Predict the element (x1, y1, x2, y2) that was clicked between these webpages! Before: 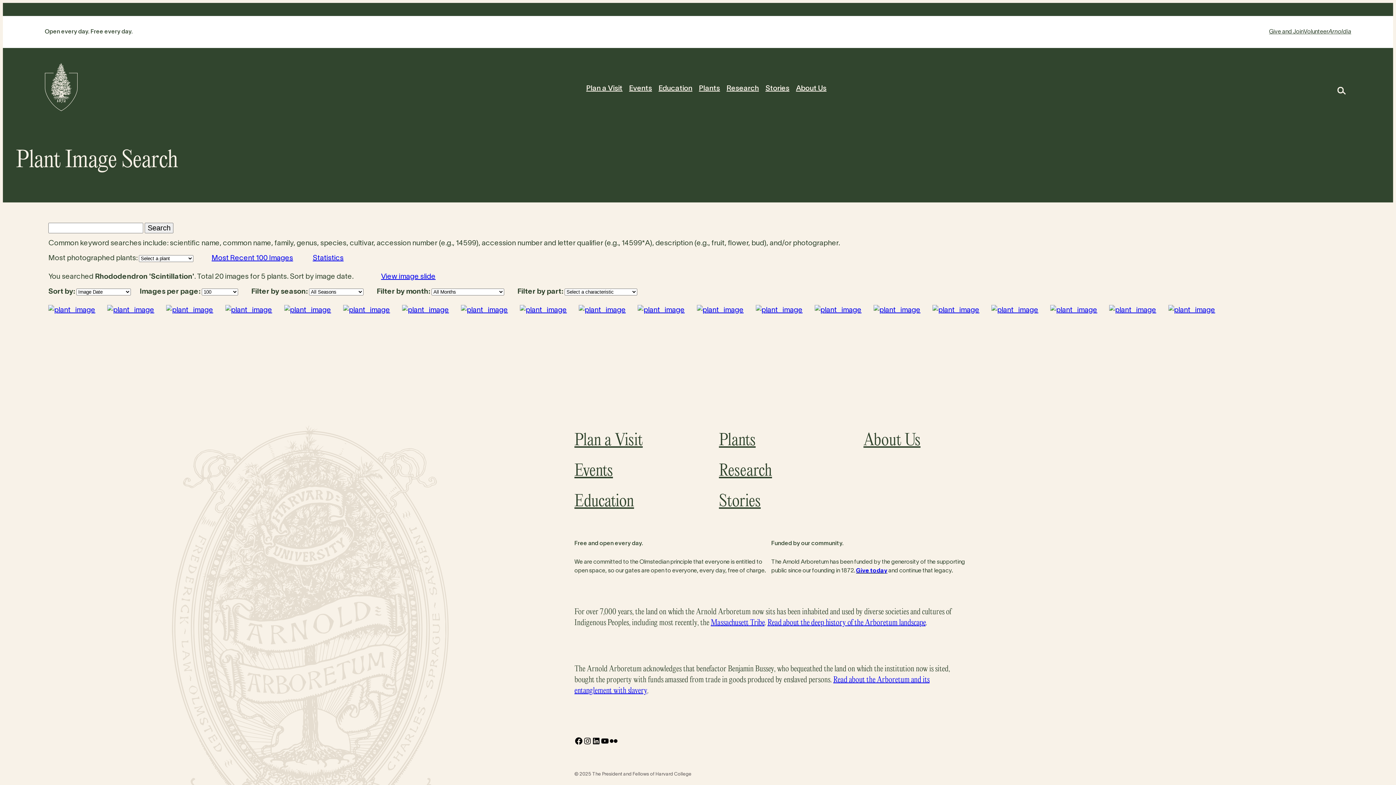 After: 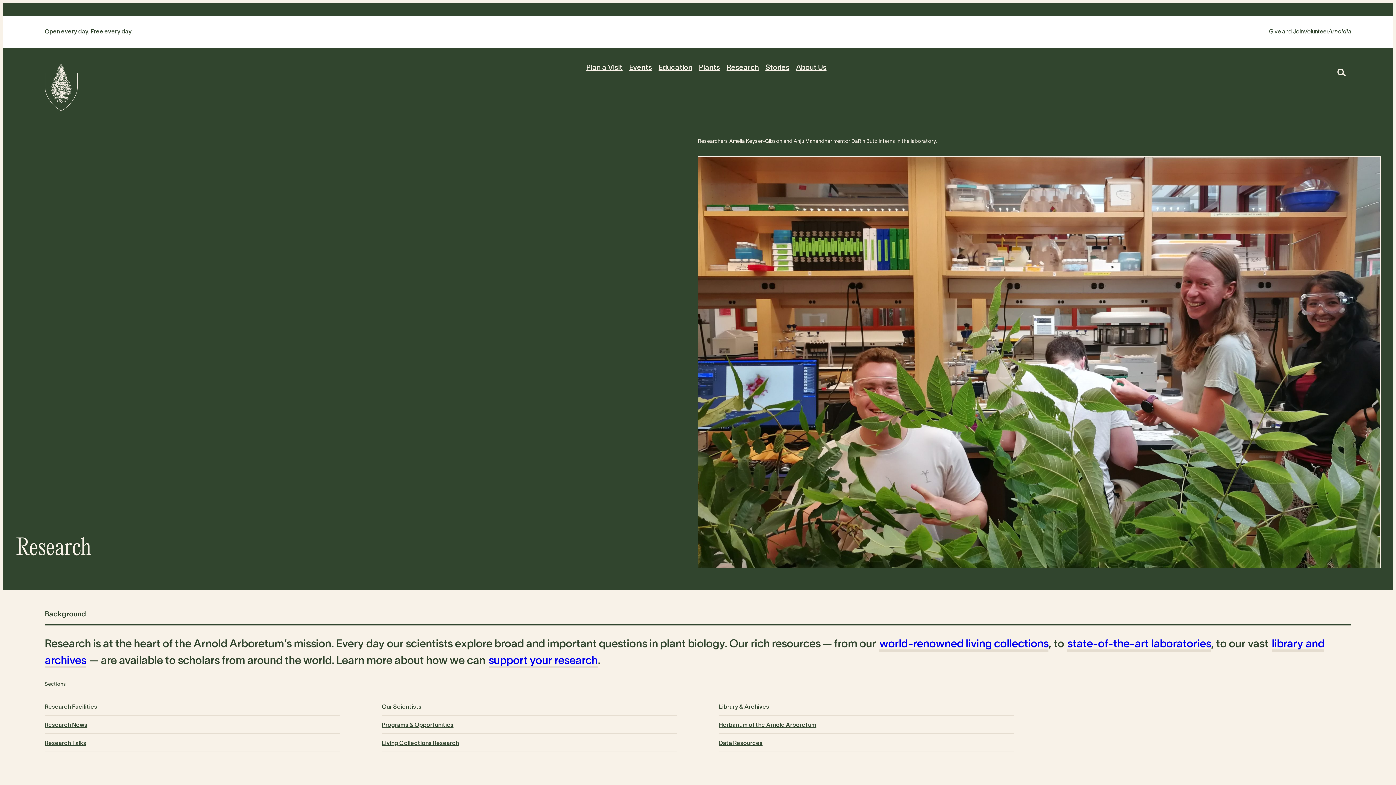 Action: label: Research bbox: (719, 456, 821, 486)